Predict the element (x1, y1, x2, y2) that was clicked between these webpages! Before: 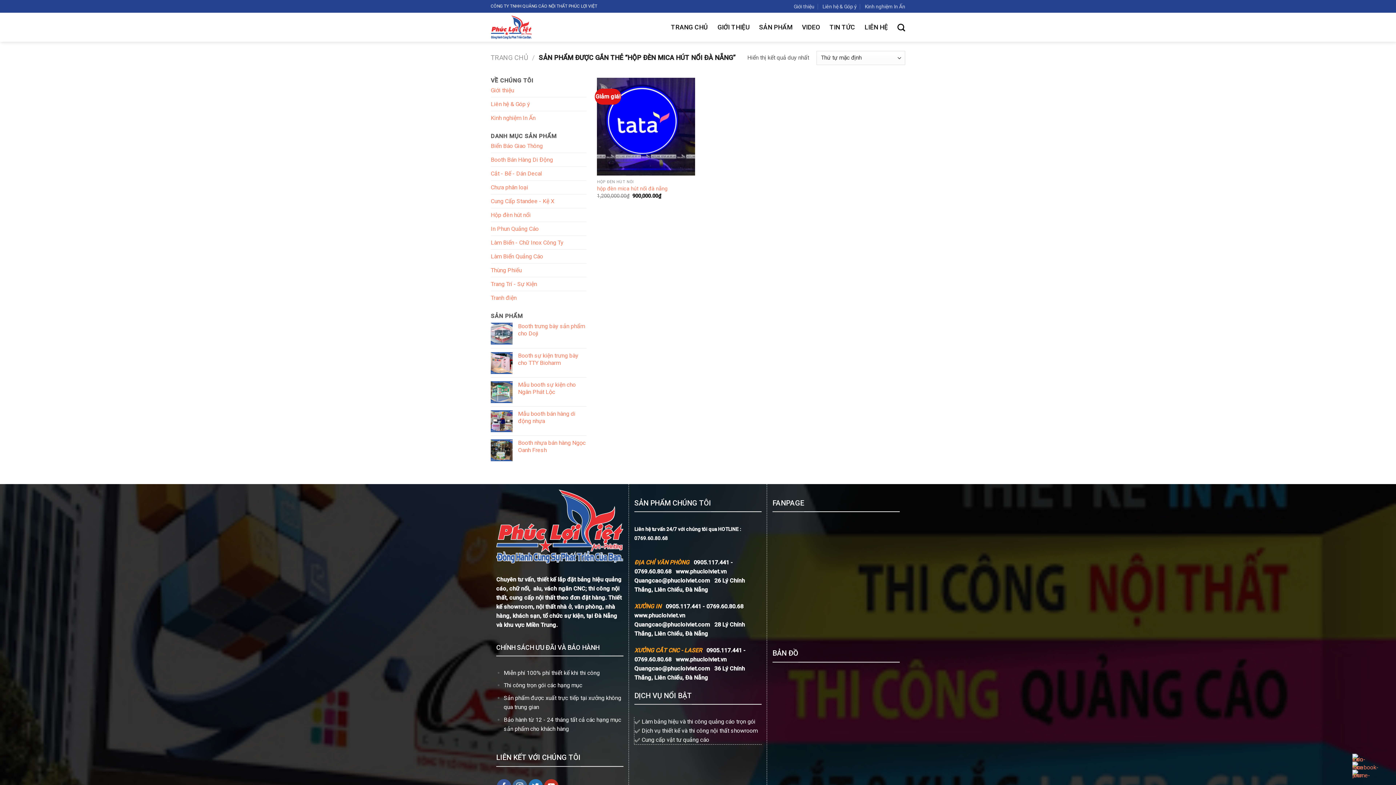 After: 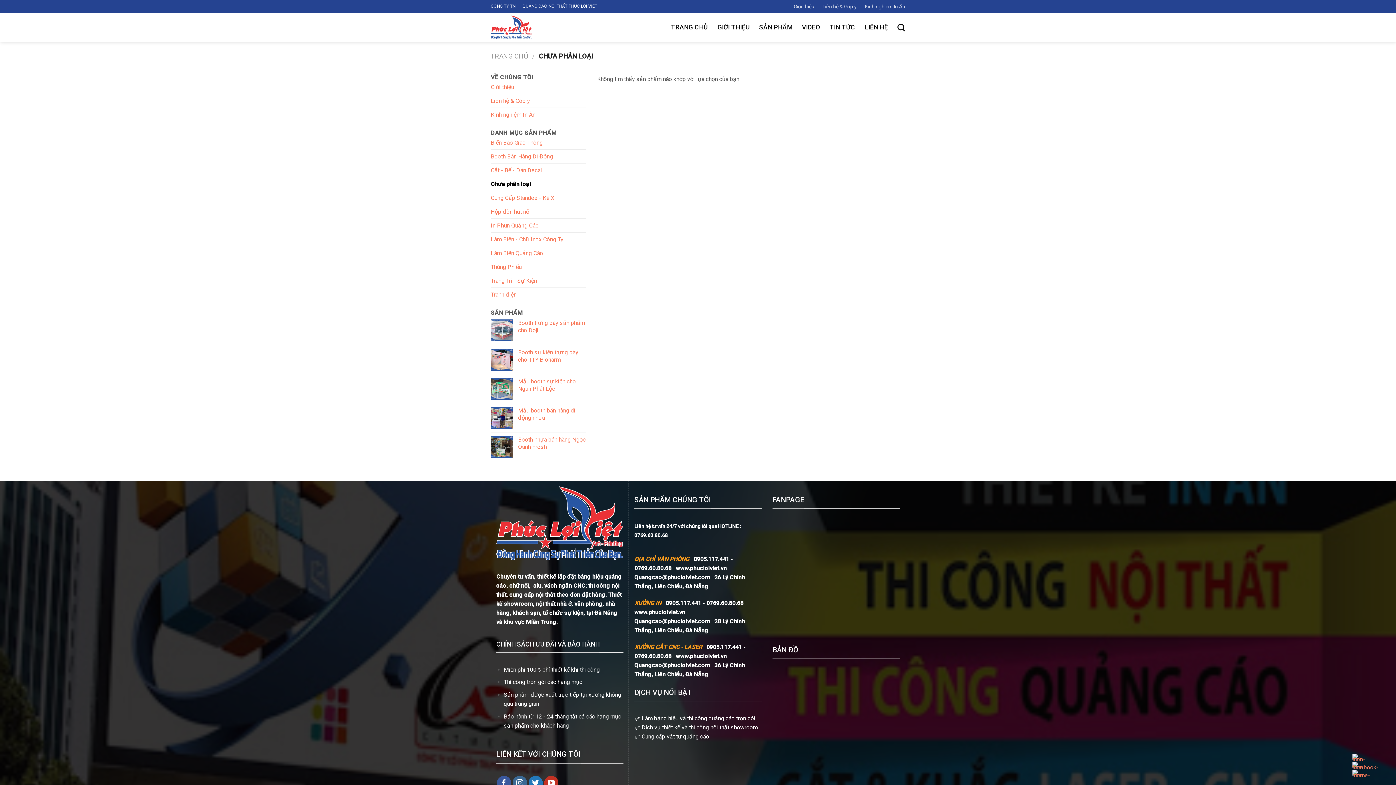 Action: label: Chưa phân loại bbox: (490, 180, 586, 194)